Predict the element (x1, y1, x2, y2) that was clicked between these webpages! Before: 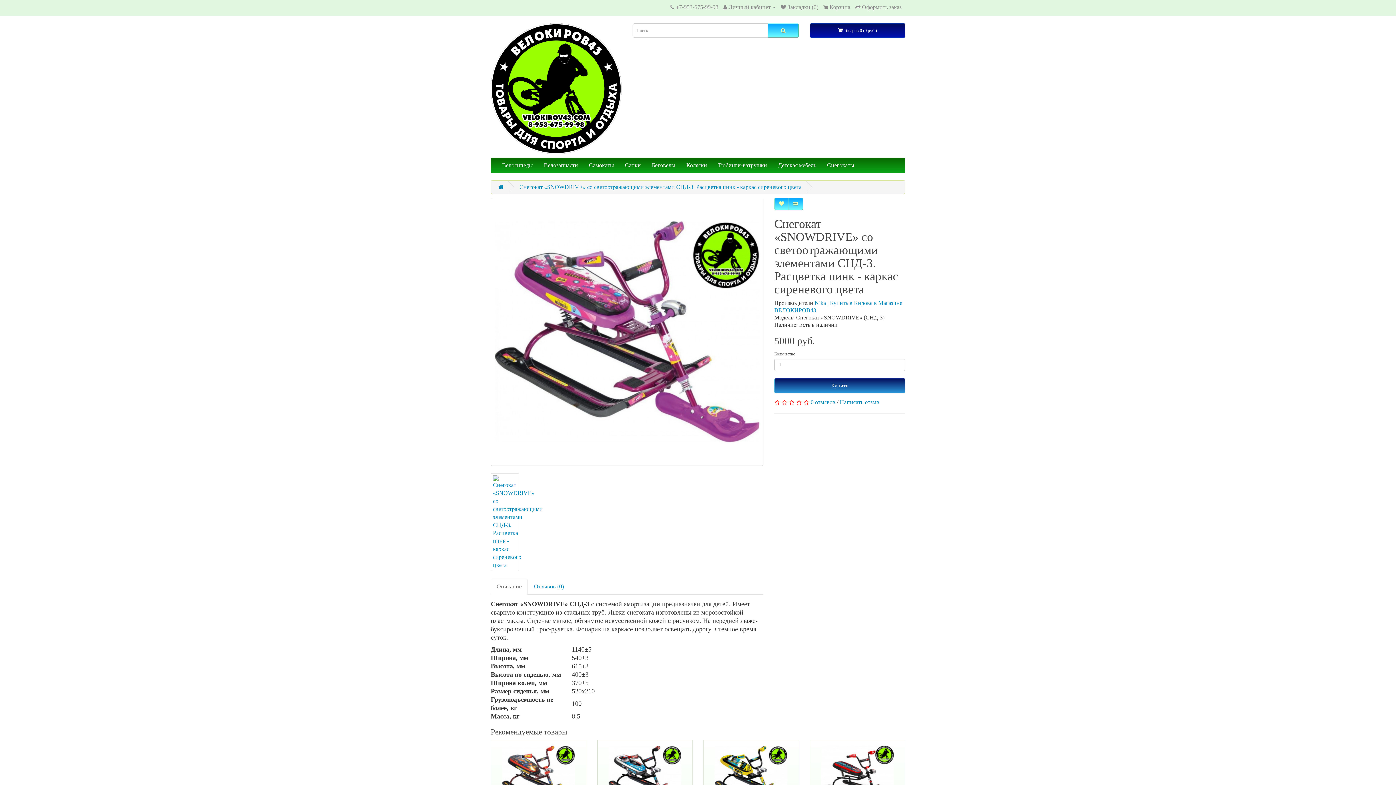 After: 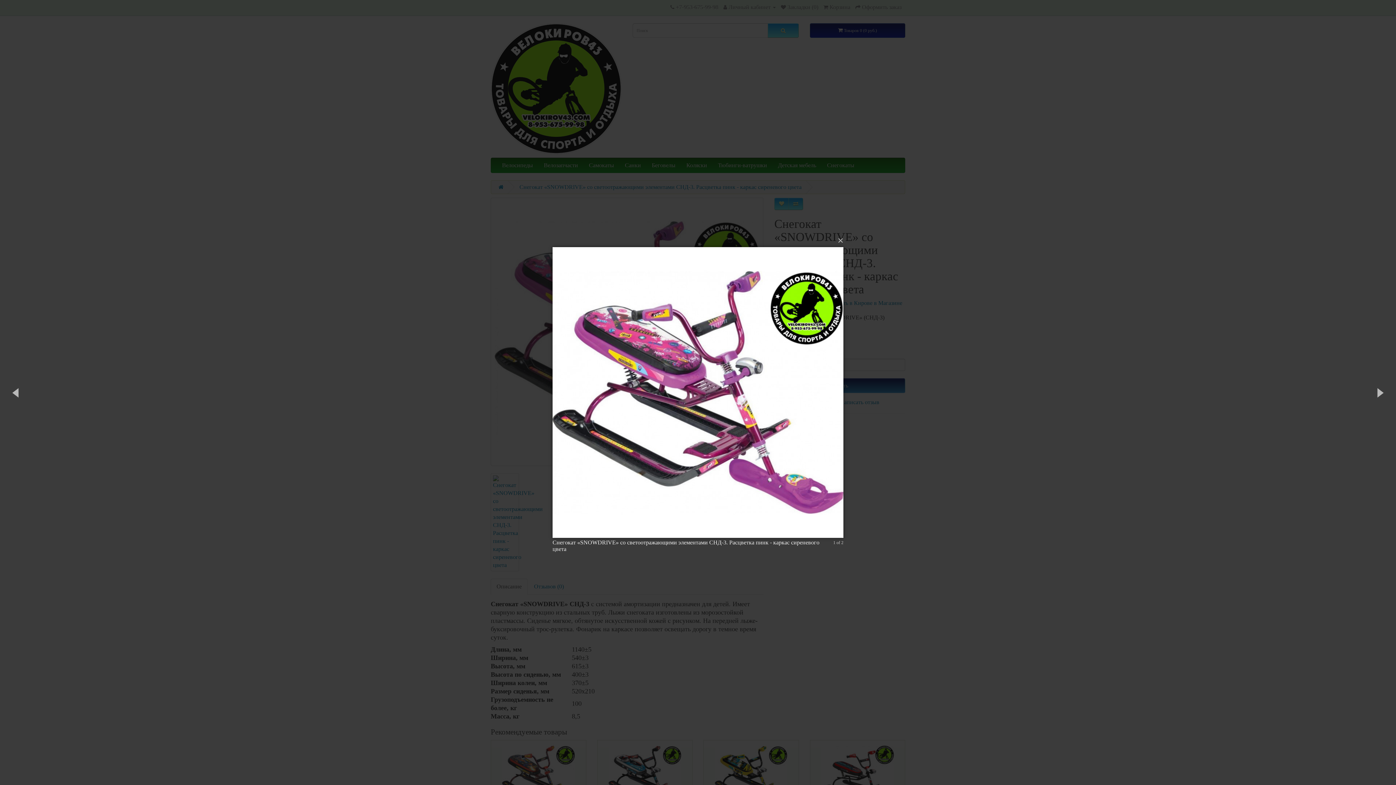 Action: bbox: (490, 197, 763, 466)